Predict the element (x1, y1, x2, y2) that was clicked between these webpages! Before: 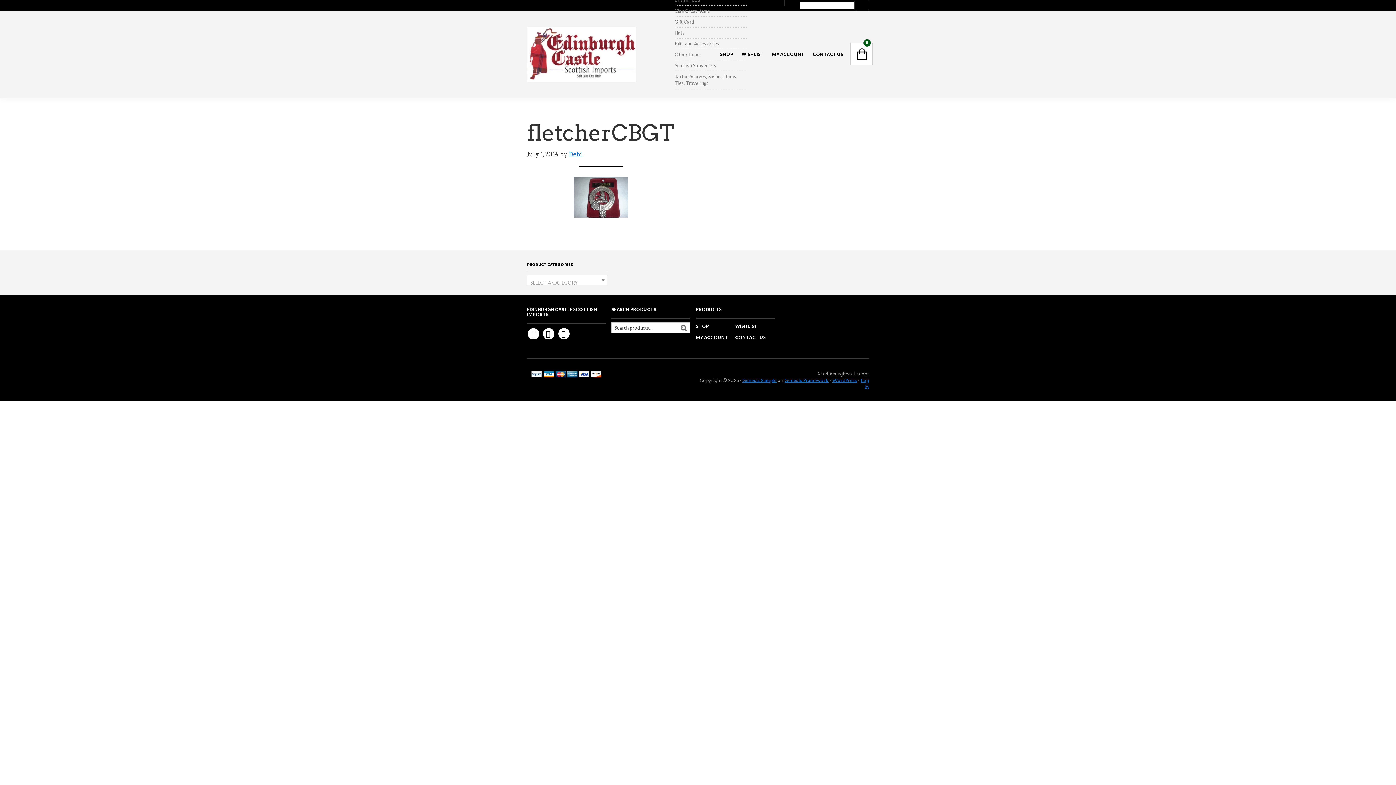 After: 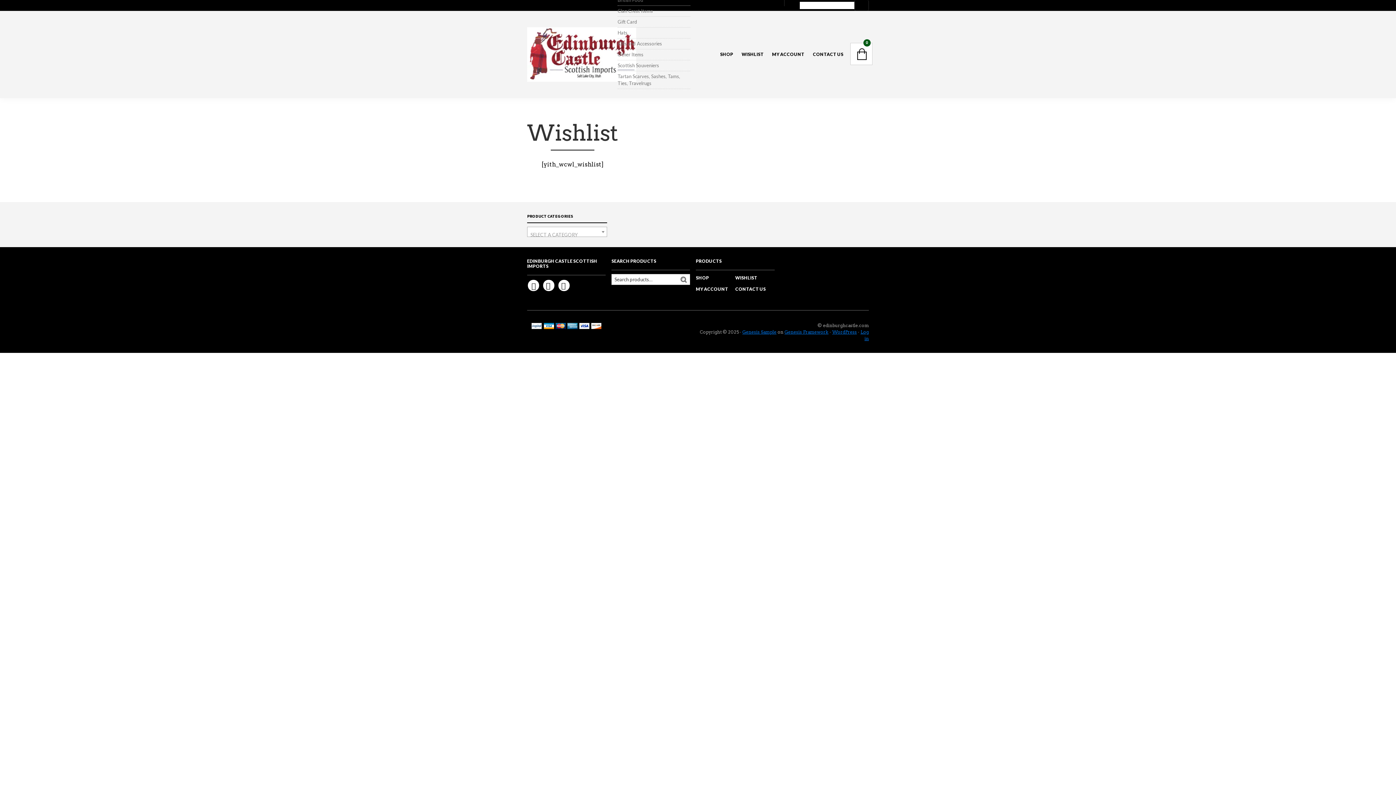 Action: label: WISHLIST bbox: (735, 323, 757, 328)